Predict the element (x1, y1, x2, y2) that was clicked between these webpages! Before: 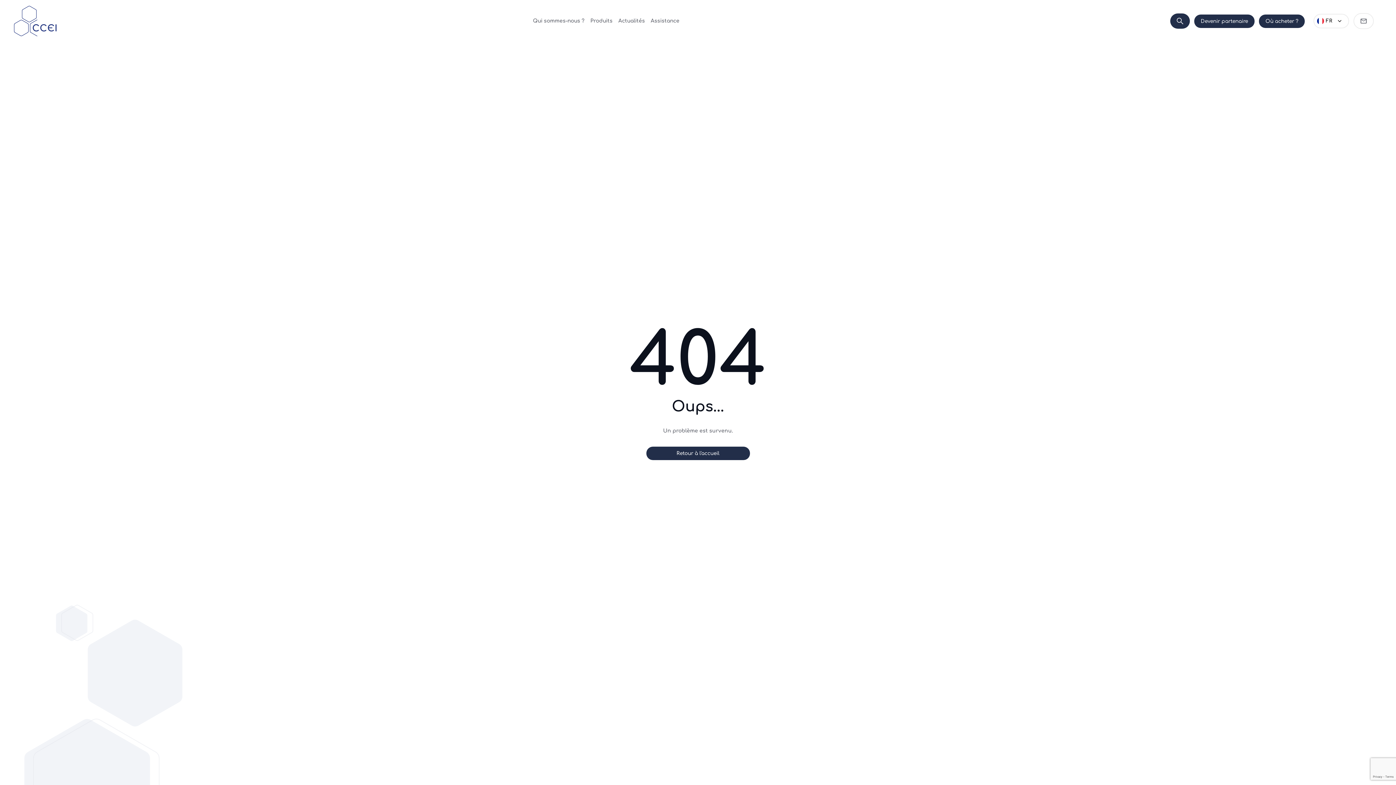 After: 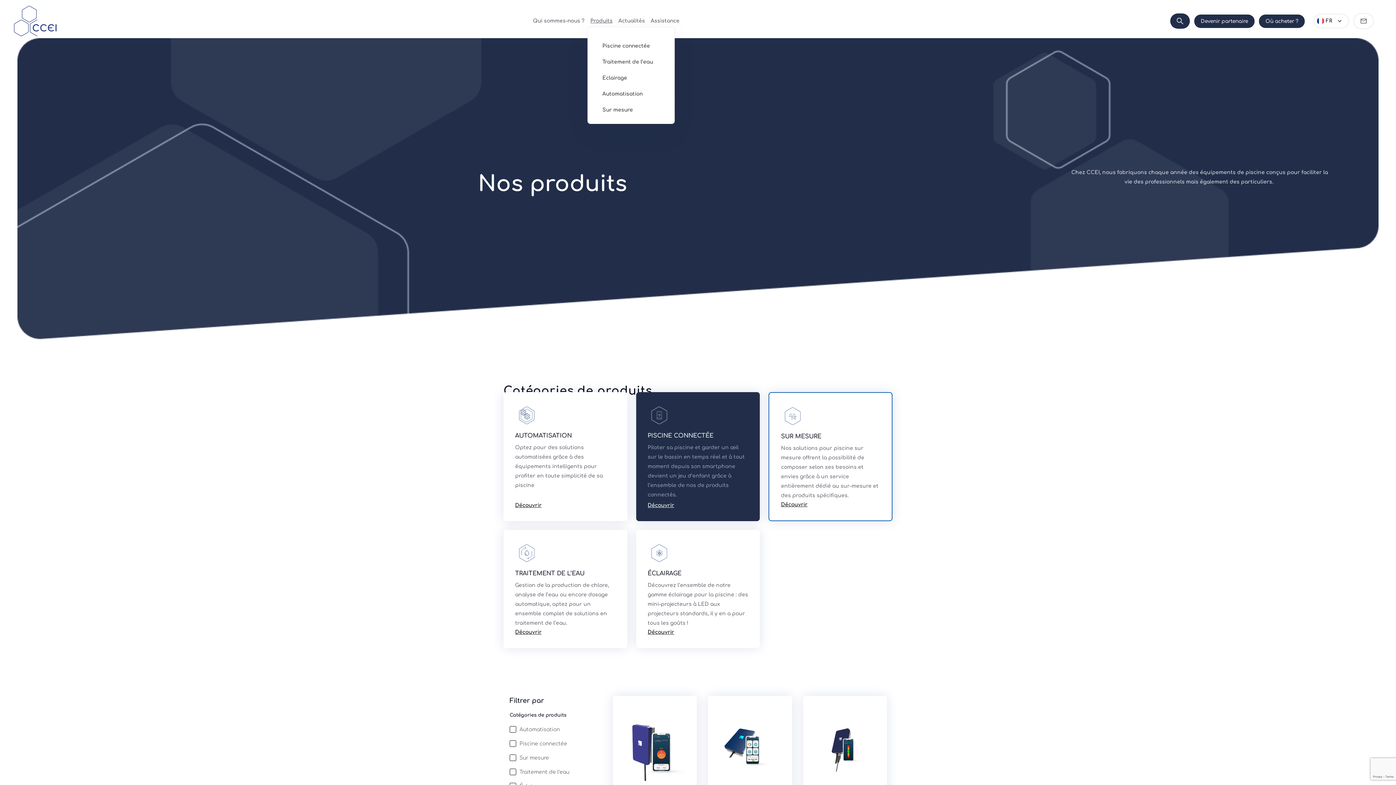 Action: bbox: (587, 15, 615, 26) label: Produits